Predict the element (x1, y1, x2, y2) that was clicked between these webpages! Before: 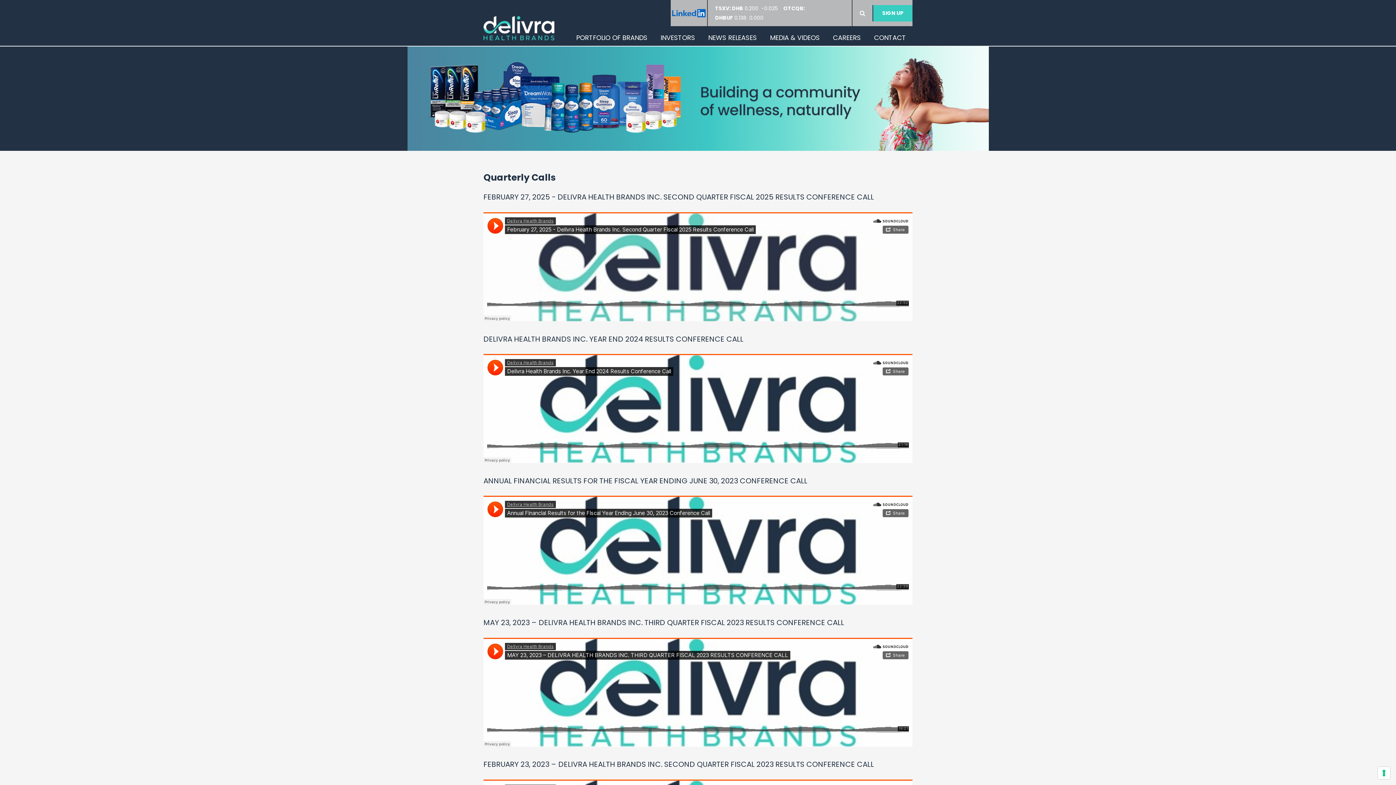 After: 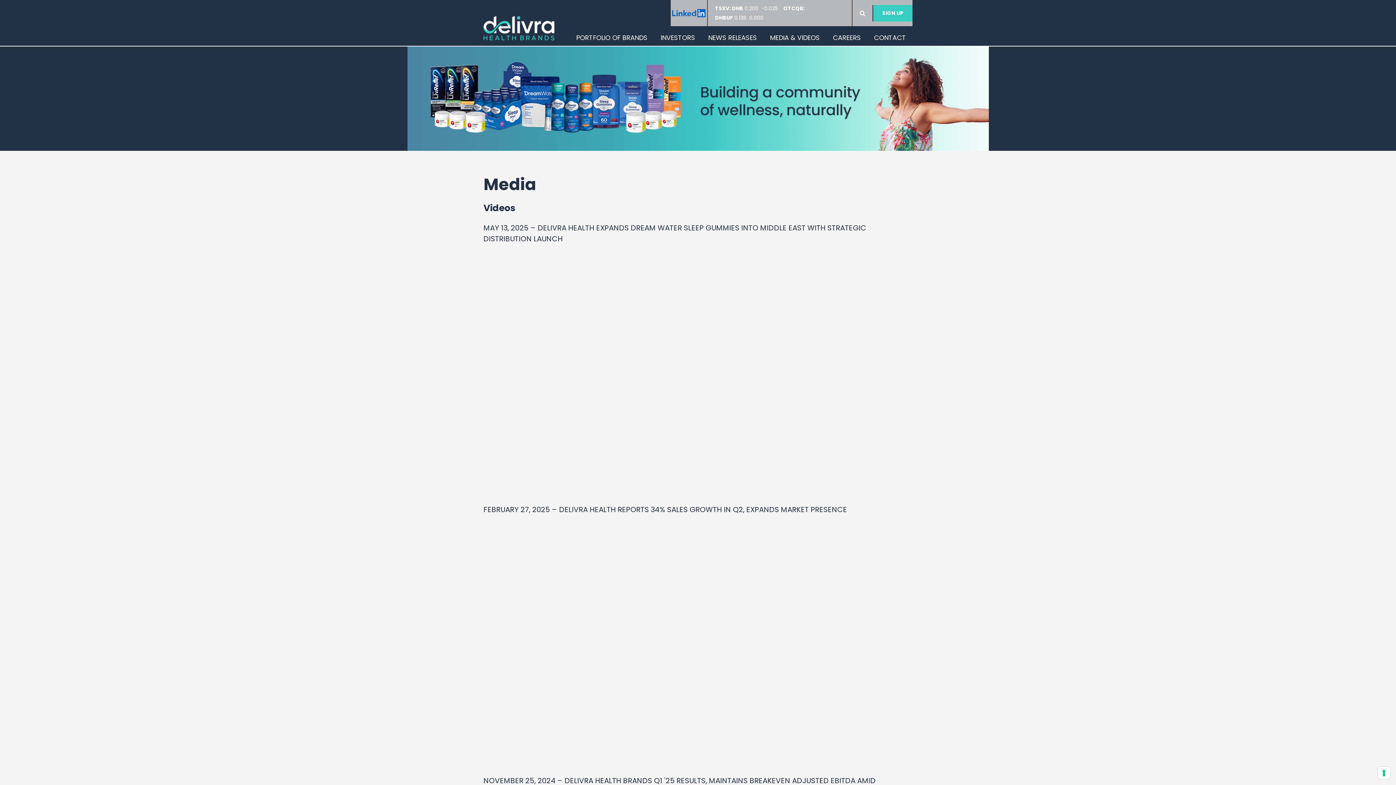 Action: bbox: (763, 29, 826, 45) label: MEDIA & VIDEOS